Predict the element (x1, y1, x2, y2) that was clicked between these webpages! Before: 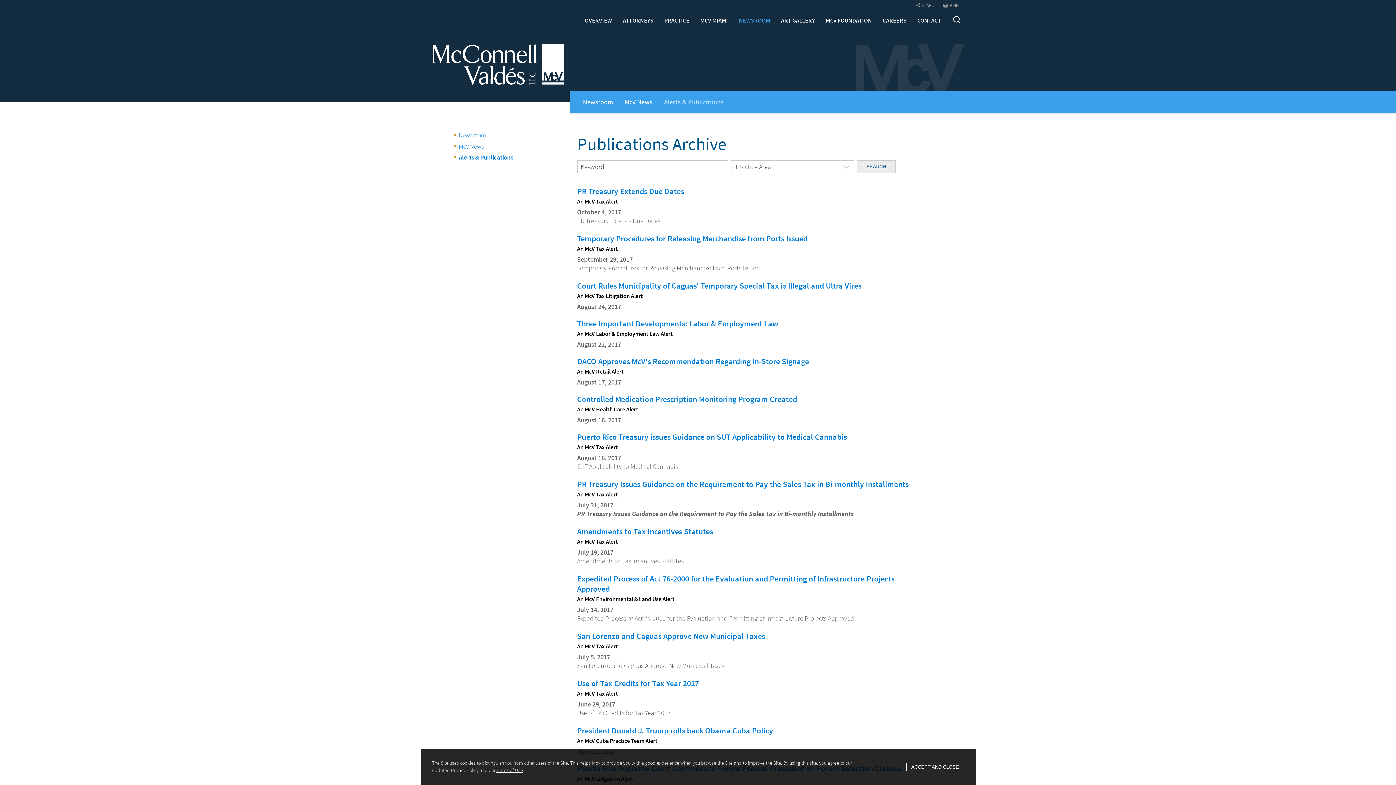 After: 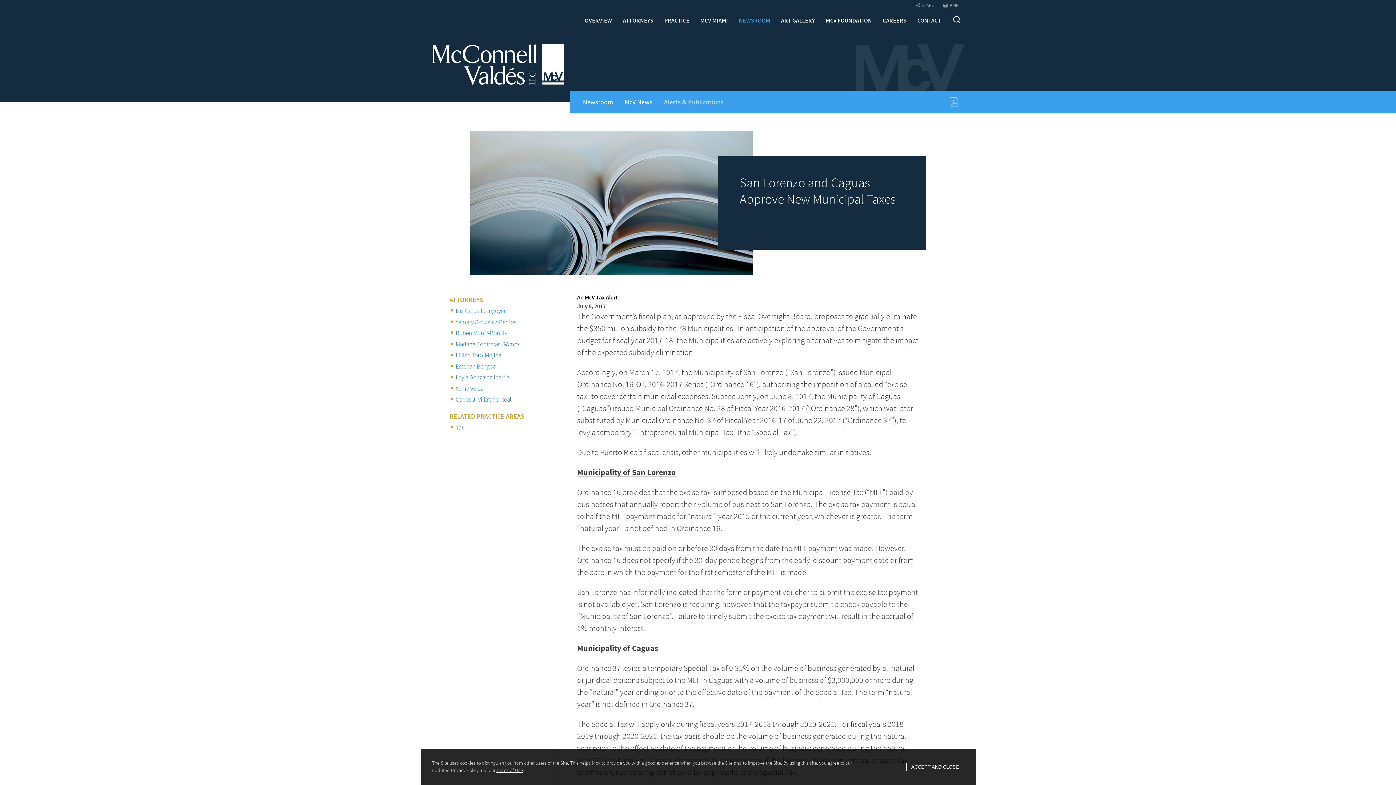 Action: bbox: (577, 631, 765, 641) label: San Lorenzo and Caguas Approve New Municipal Taxes